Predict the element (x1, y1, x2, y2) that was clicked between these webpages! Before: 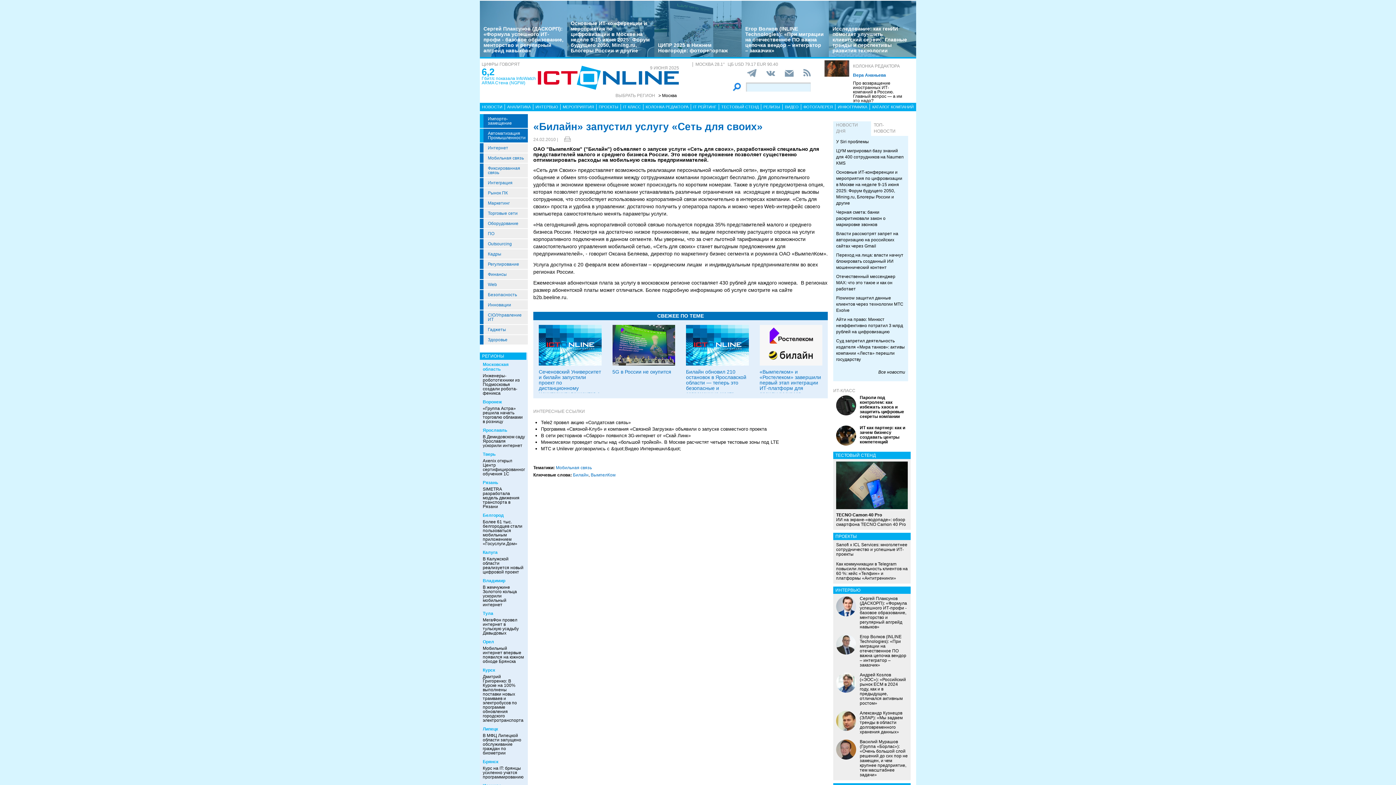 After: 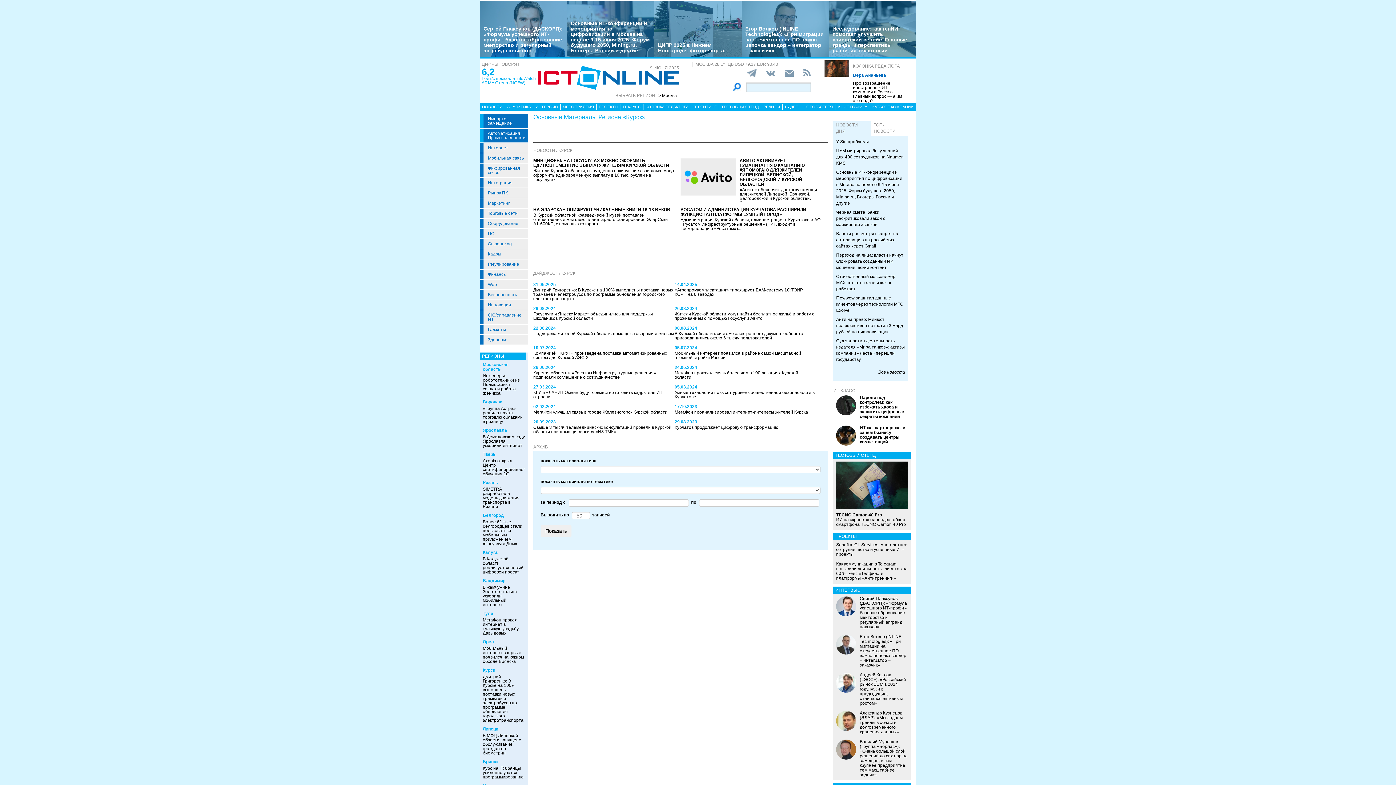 Action: label: Курск bbox: (482, 668, 495, 673)